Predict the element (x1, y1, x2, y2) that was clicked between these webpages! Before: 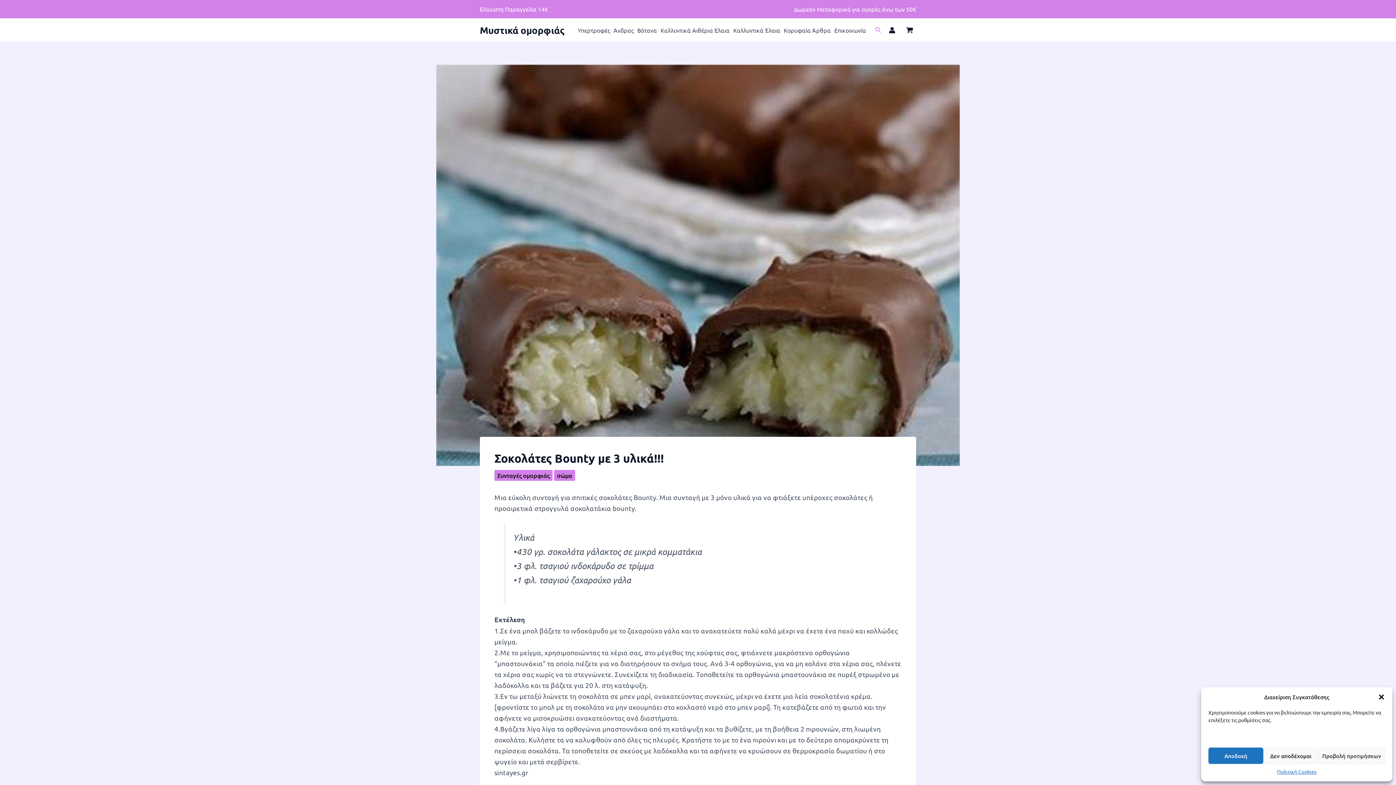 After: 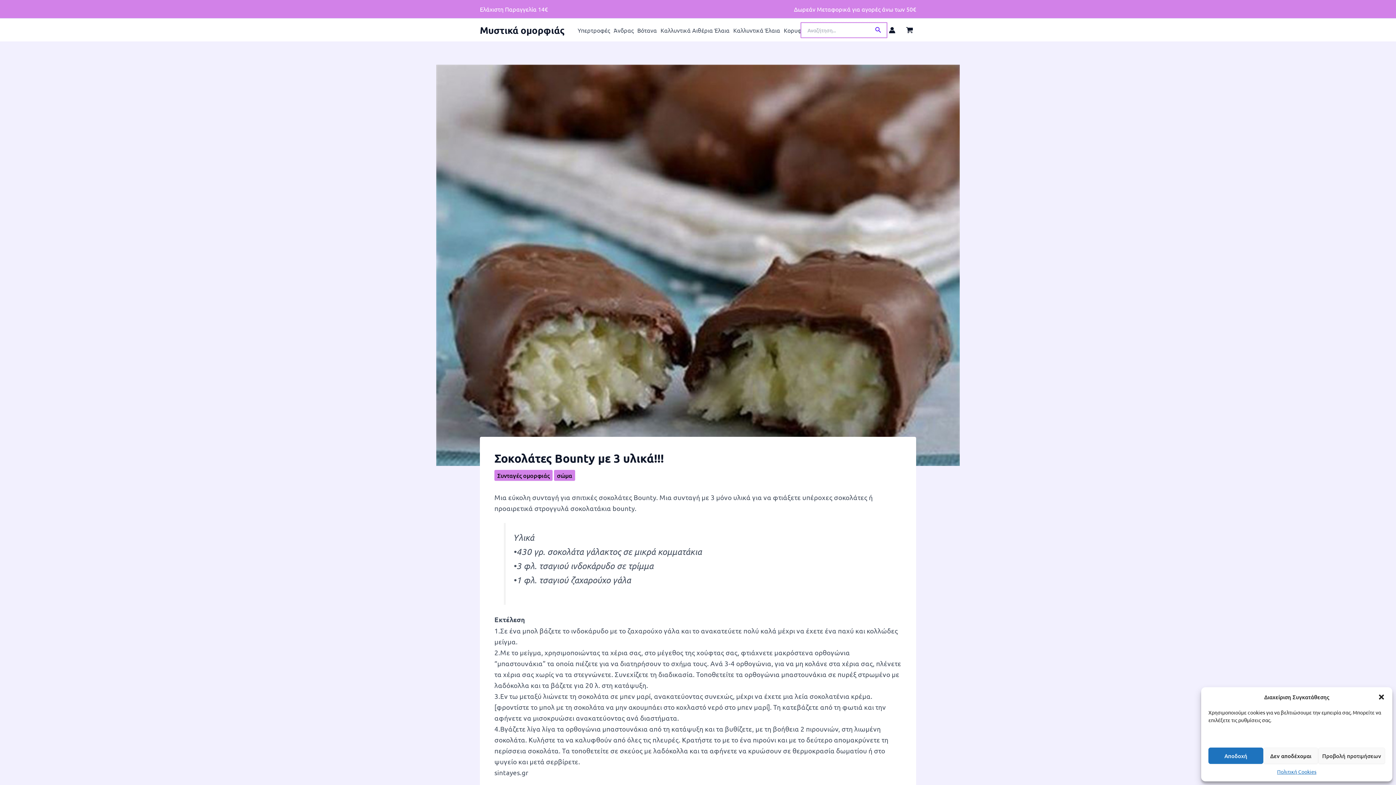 Action: bbox: (875, 25, 881, 34) label: Search button